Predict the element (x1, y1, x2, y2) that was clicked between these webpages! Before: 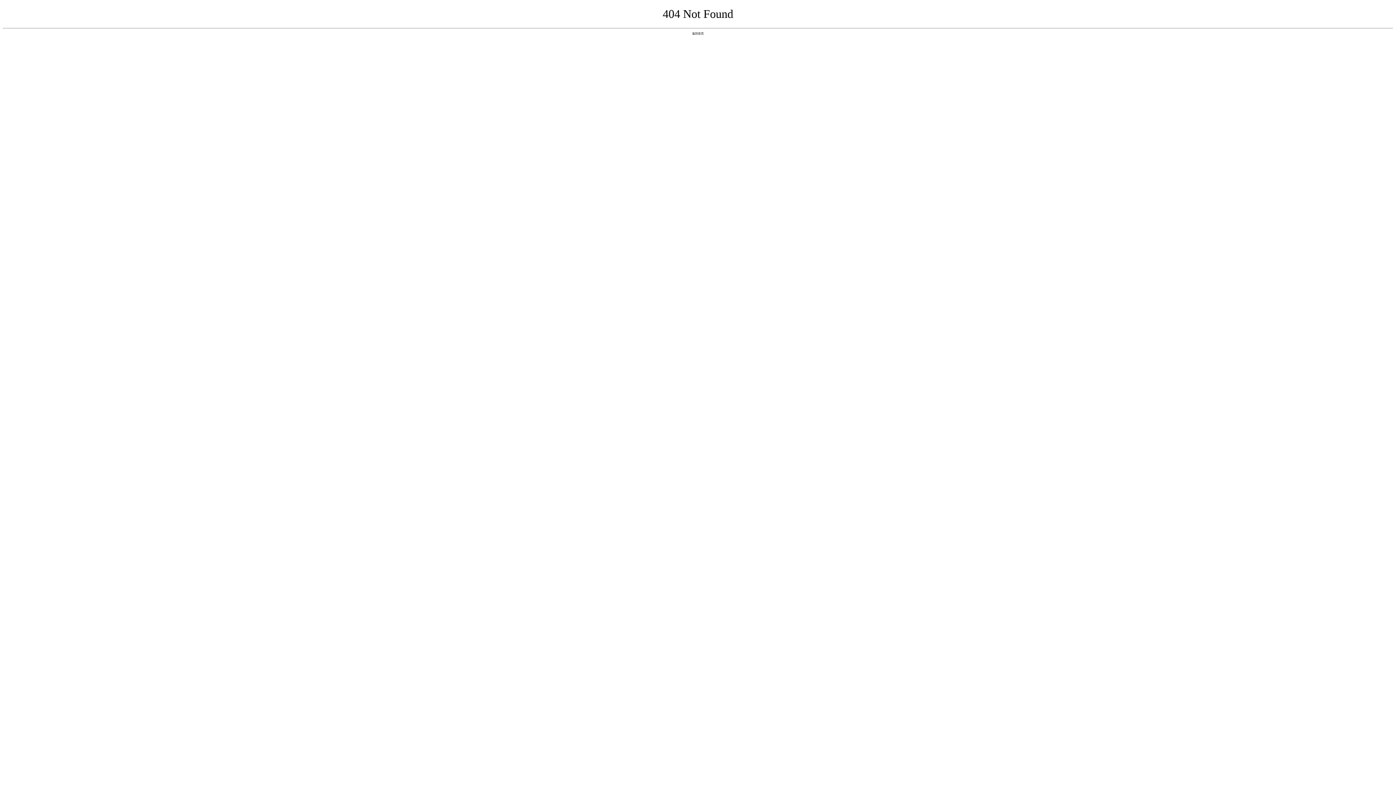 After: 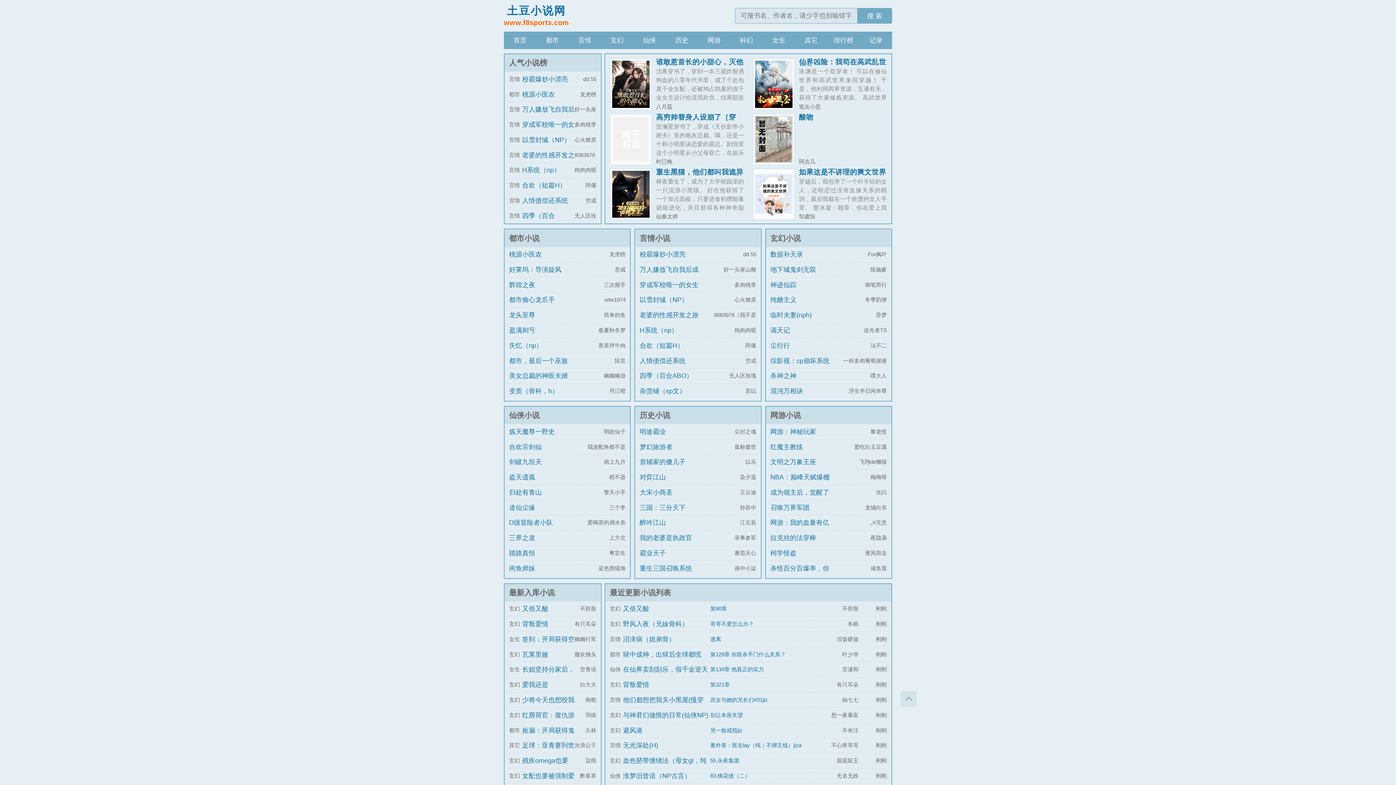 Action: label: 返回首页 bbox: (692, 31, 704, 35)